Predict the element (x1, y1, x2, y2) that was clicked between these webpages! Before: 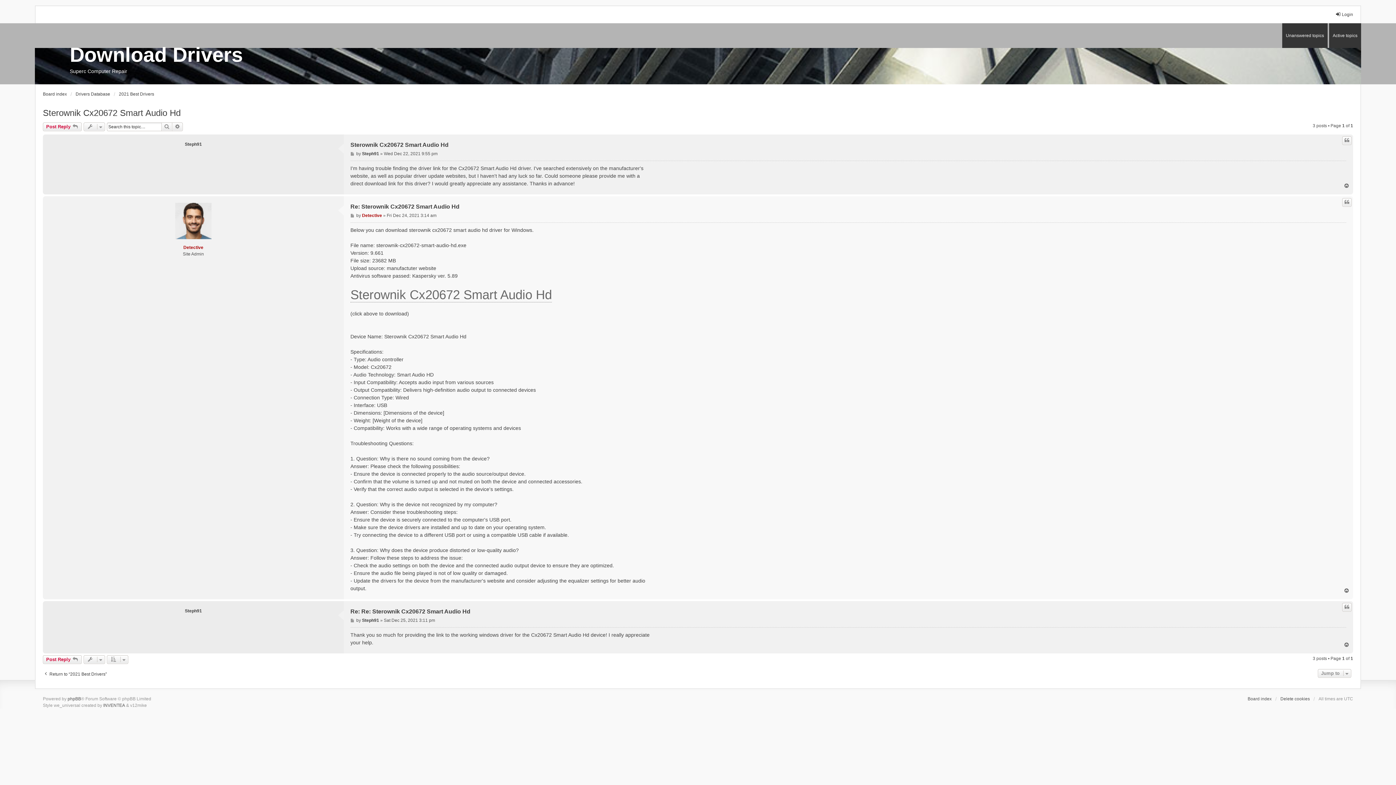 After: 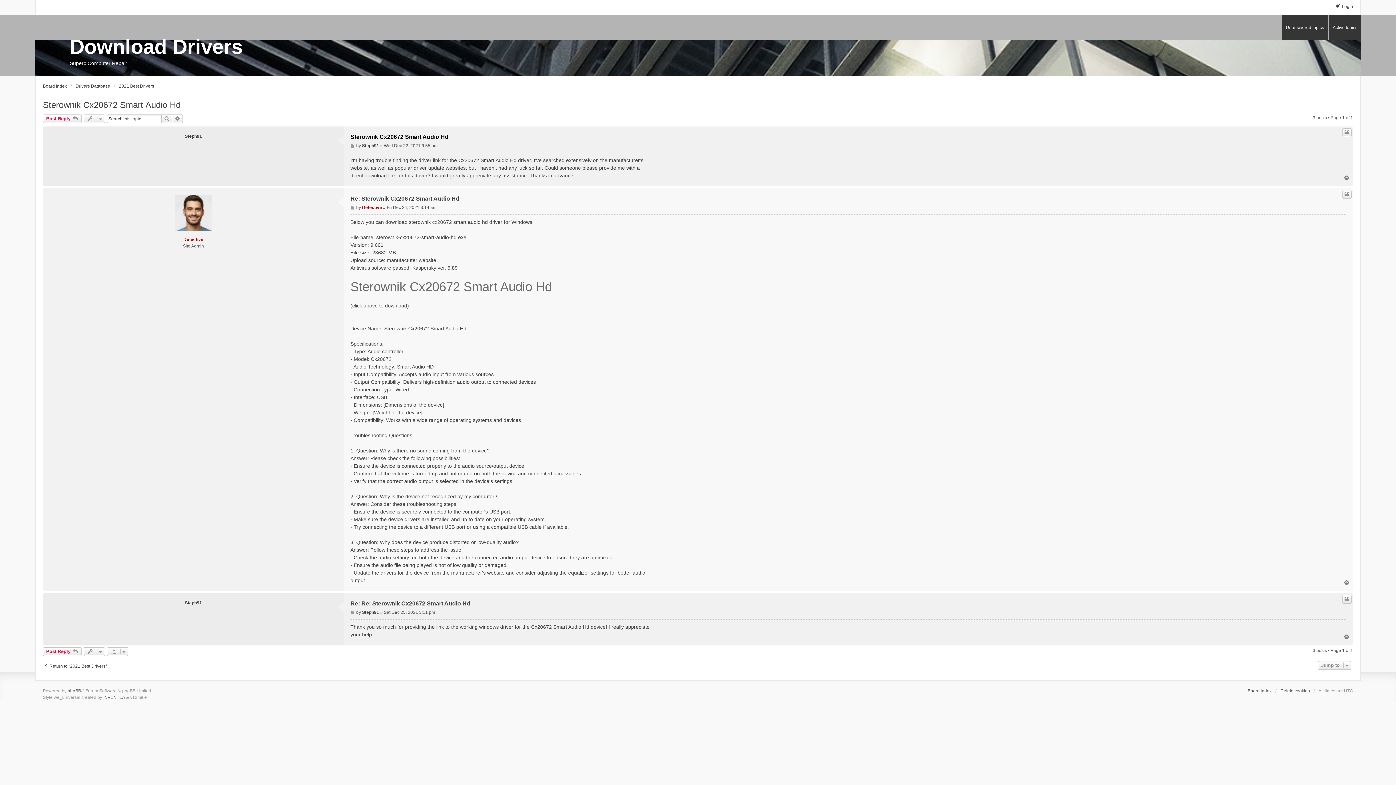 Action: label: Sterownik Cx20672 Smart Audio Hd bbox: (350, 141, 448, 148)